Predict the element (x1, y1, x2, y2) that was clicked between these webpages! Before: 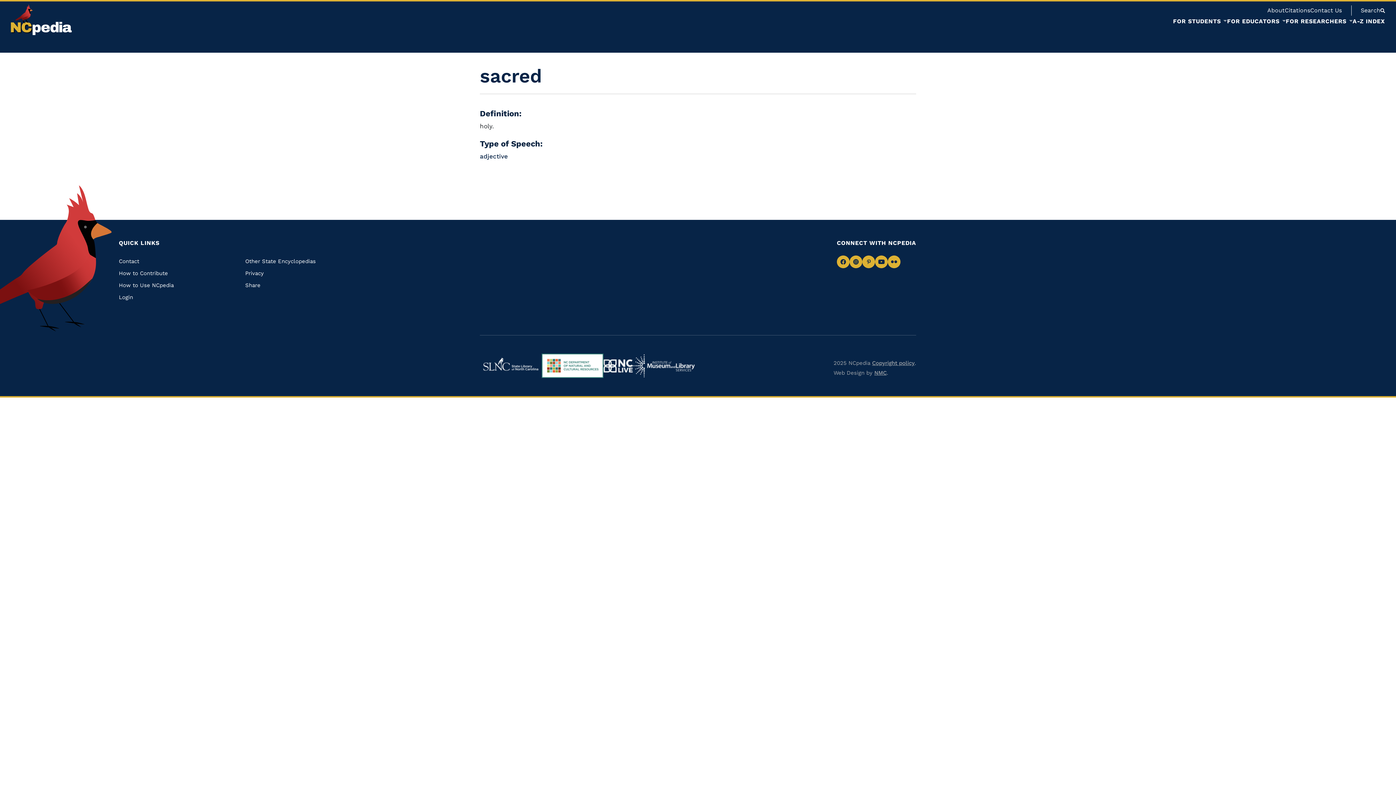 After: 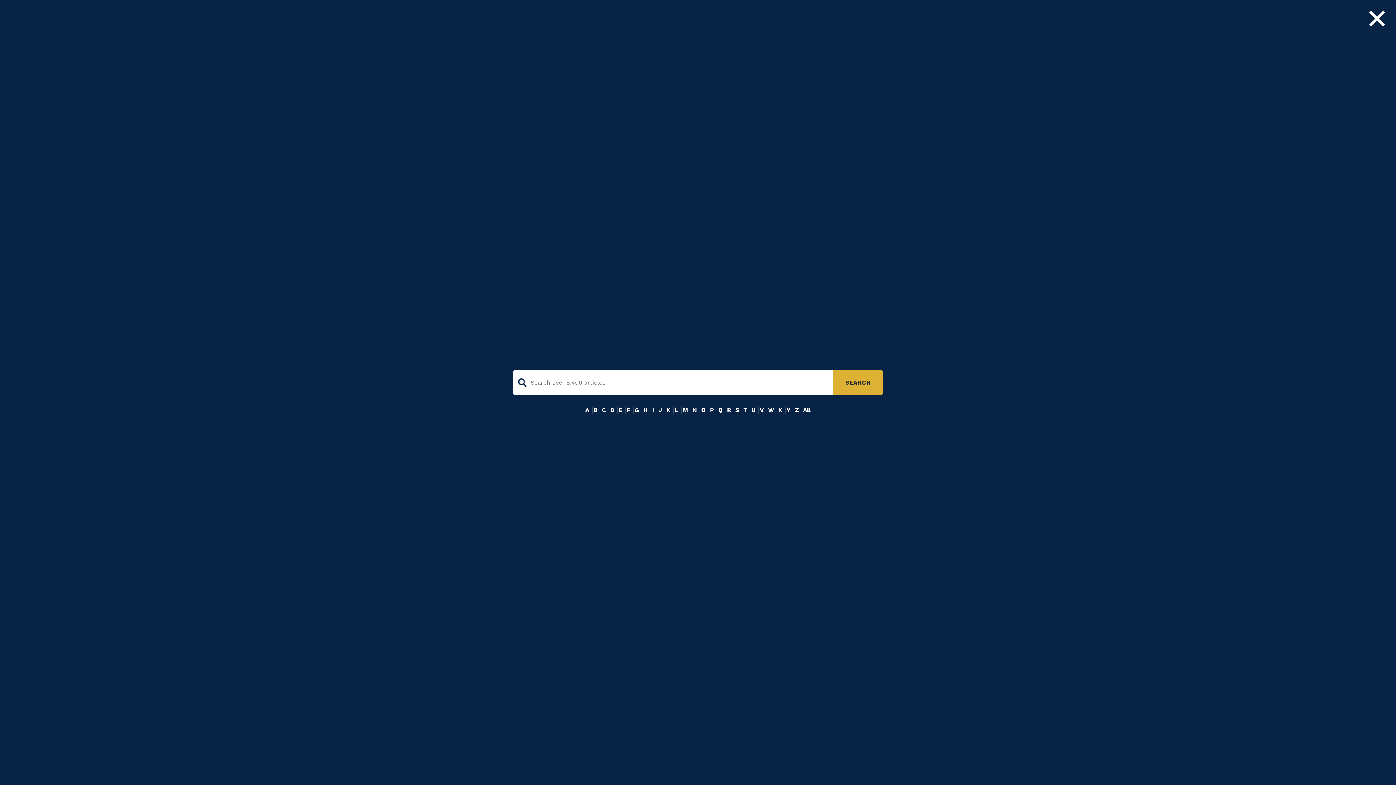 Action: bbox: (1361, 7, 1385, 13) label: Search